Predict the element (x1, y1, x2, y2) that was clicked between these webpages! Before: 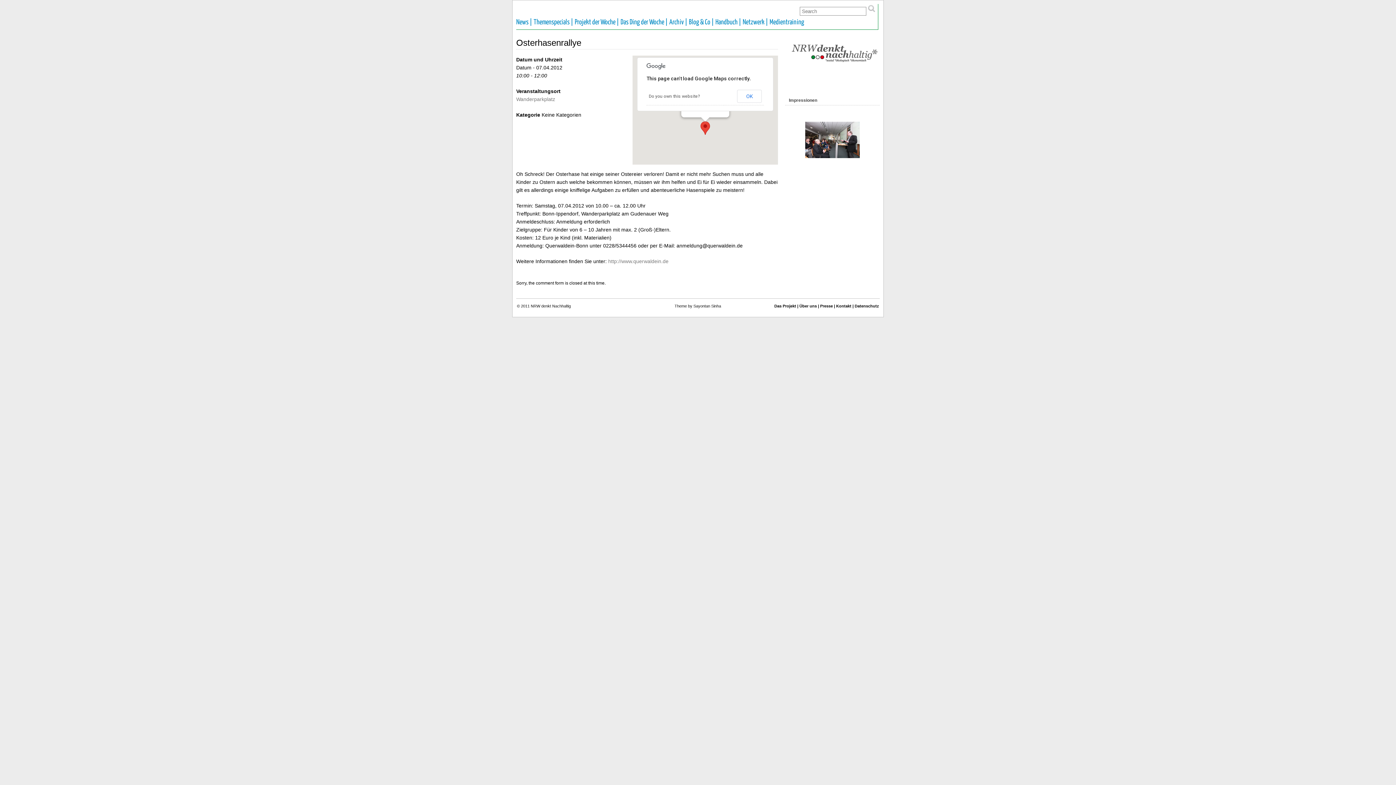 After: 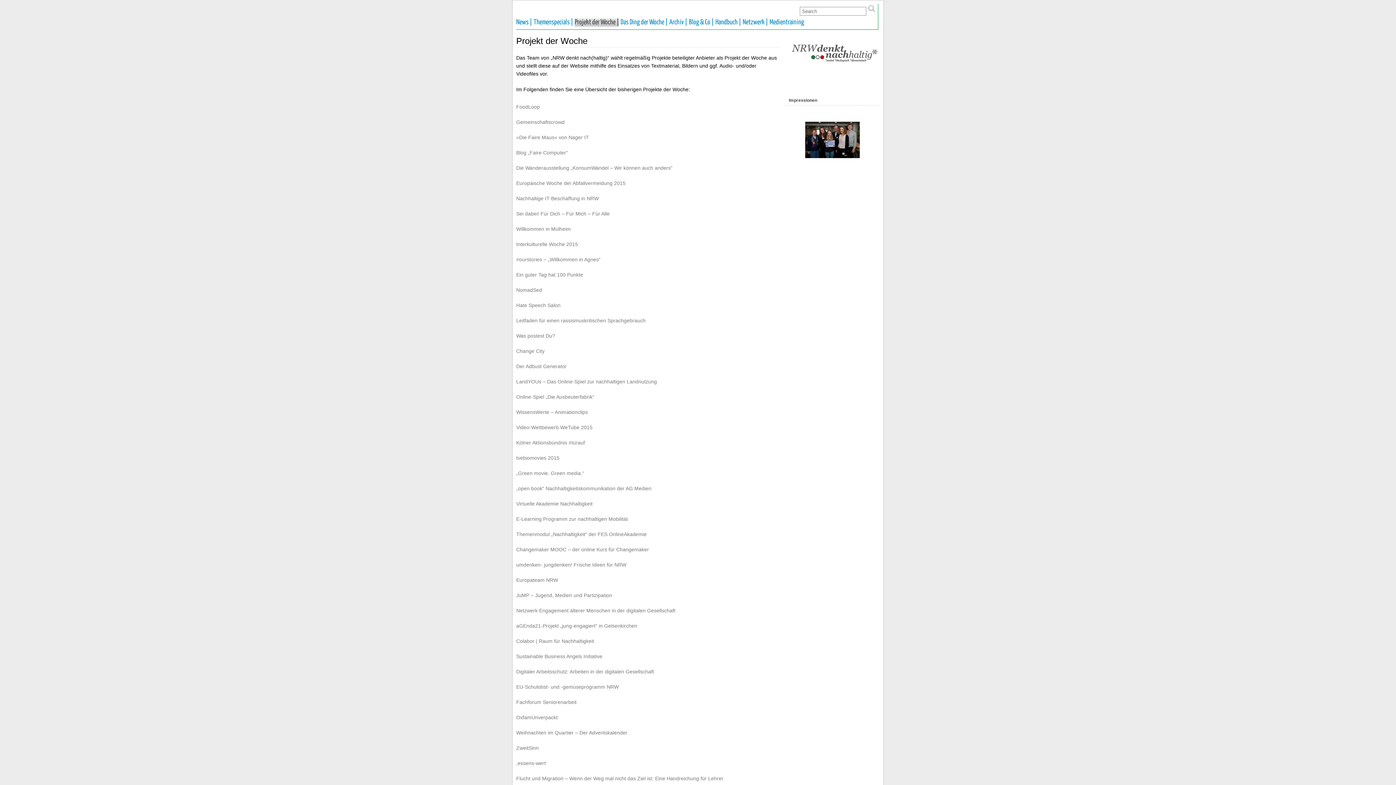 Action: bbox: (574, 18, 619, 26) label: Projekt der Woche |